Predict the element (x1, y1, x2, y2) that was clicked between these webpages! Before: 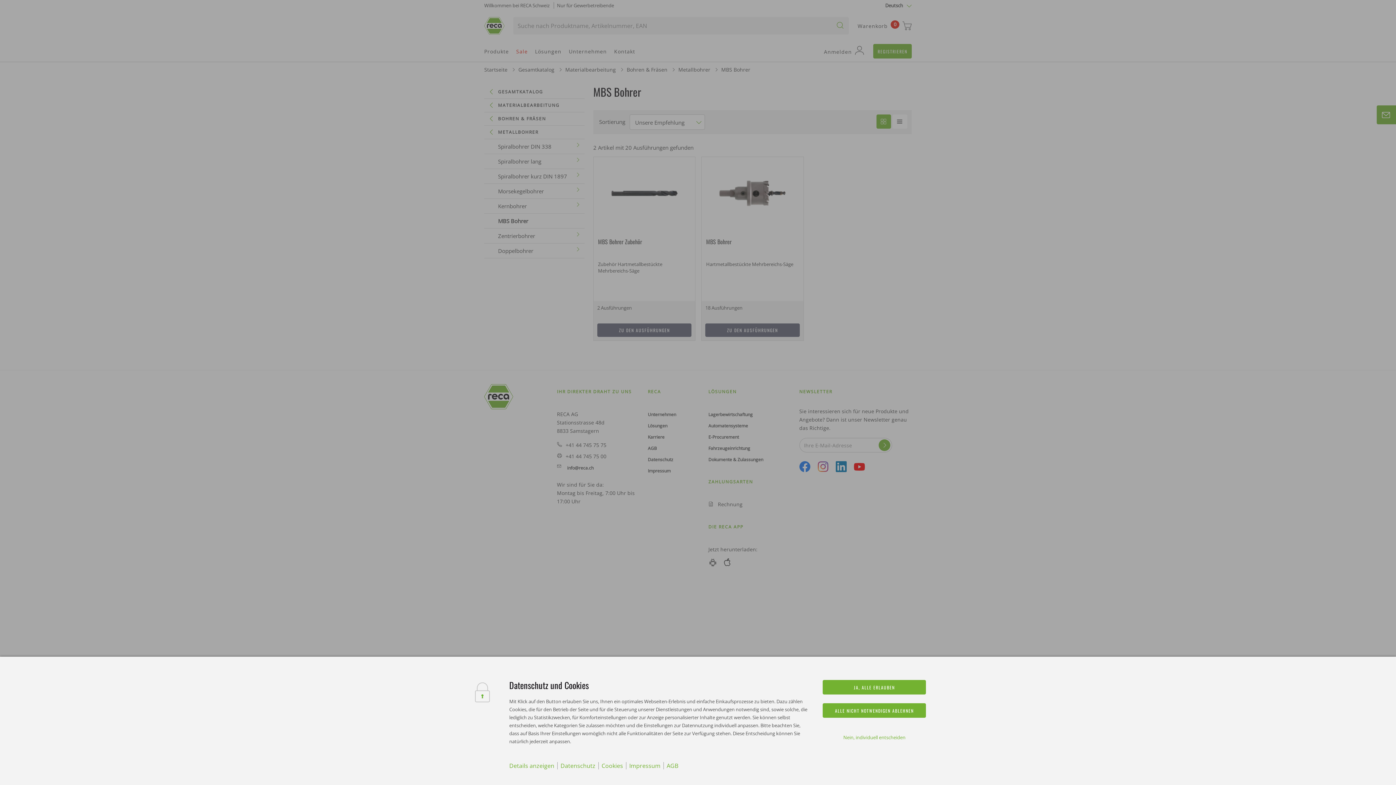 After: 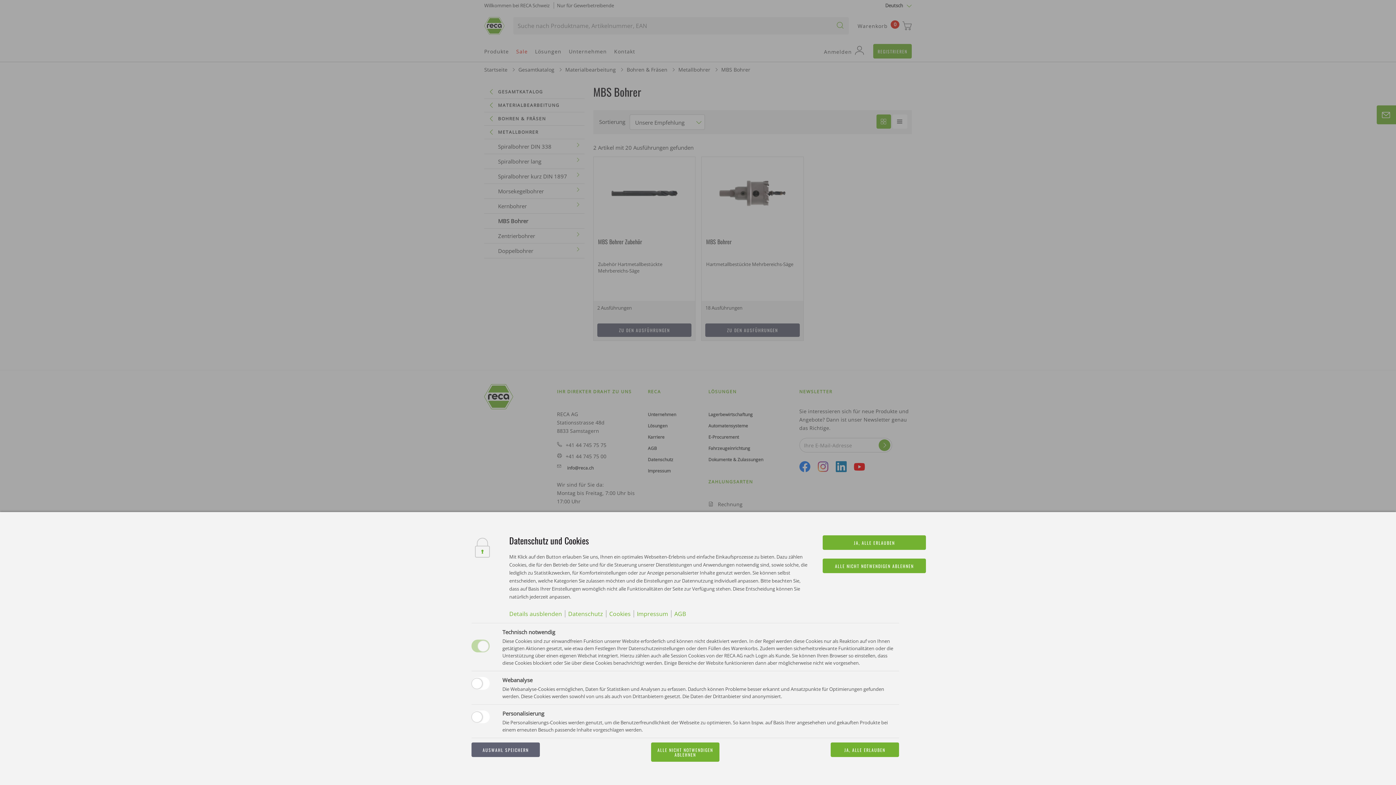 Action: label: Details anzeigen bbox: (509, 761, 554, 770)